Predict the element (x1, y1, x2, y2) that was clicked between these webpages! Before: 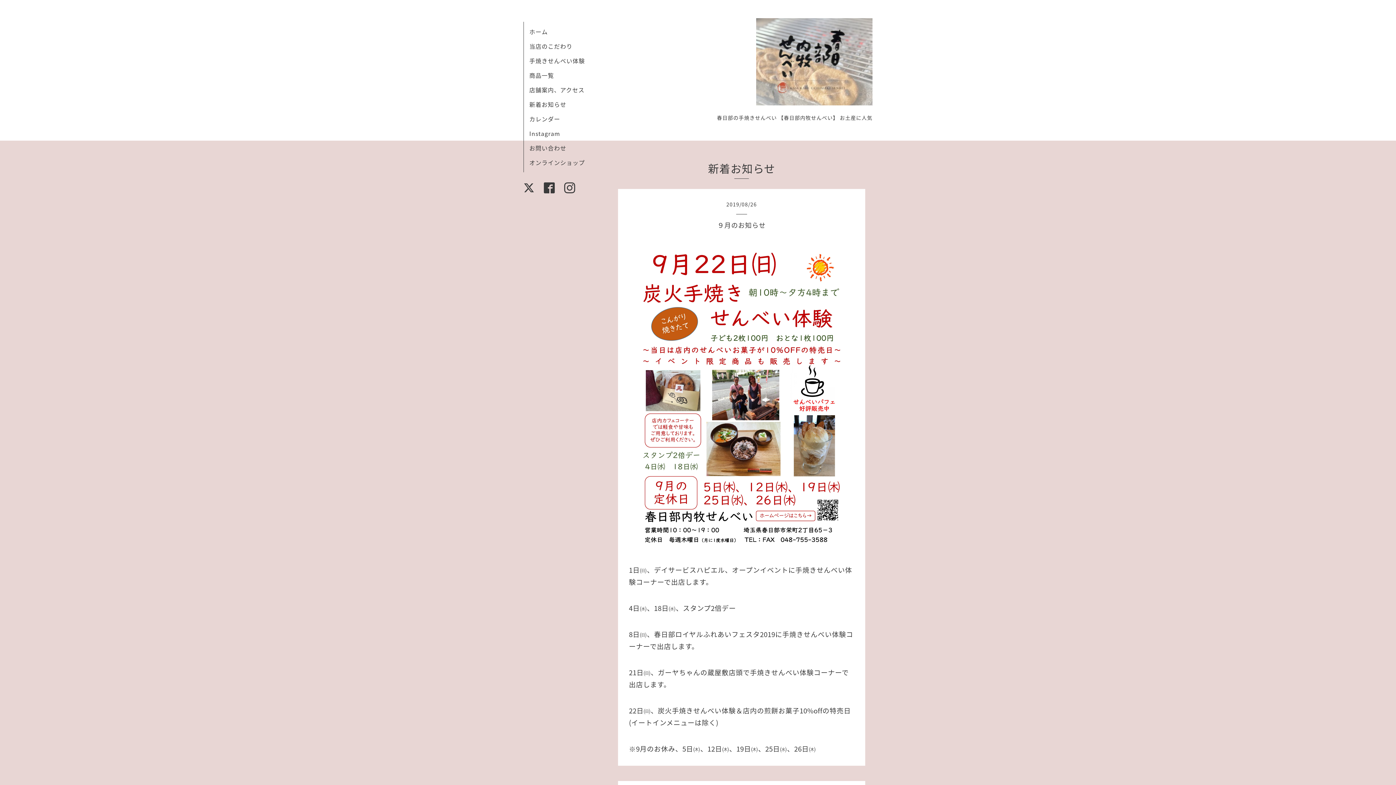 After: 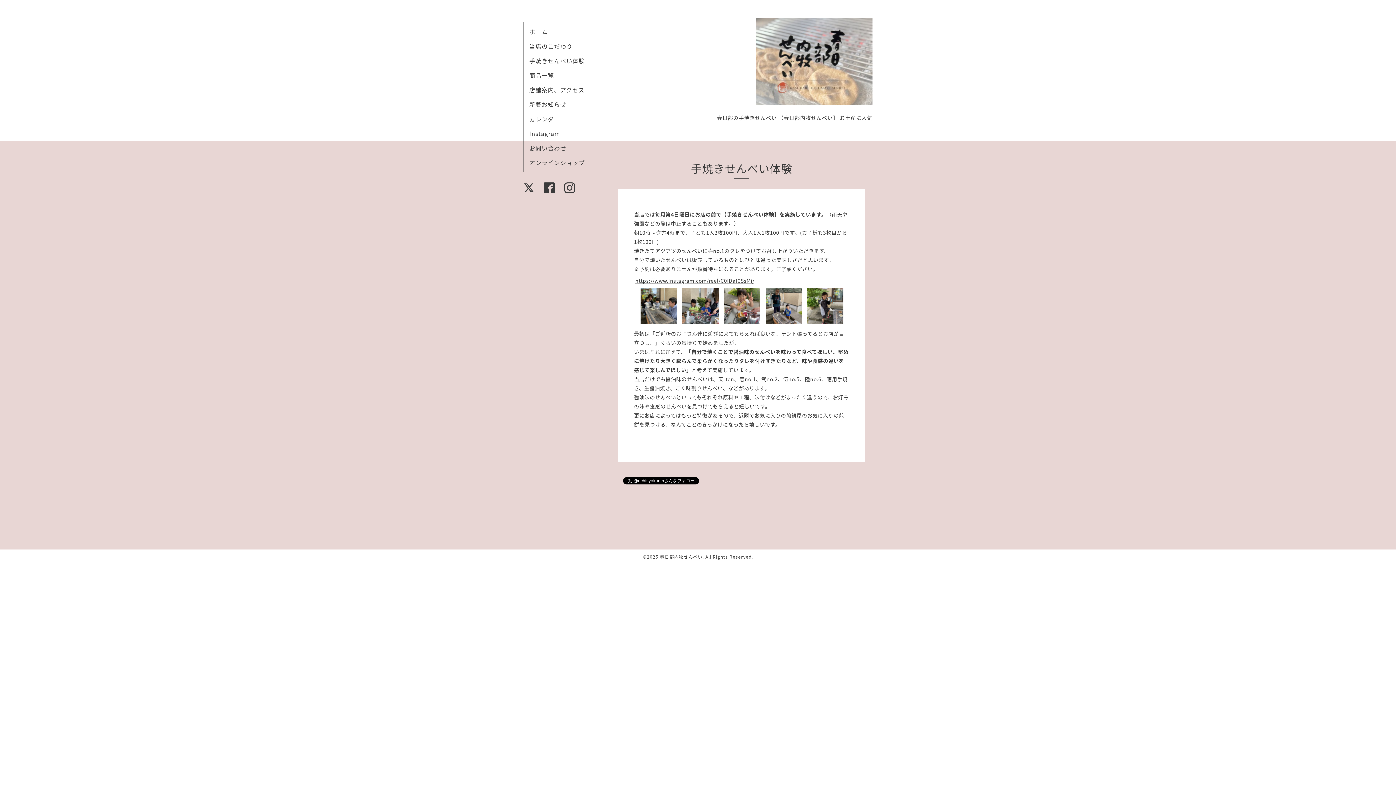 Action: label: 手焼きせんべい体験 bbox: (529, 56, 585, 65)